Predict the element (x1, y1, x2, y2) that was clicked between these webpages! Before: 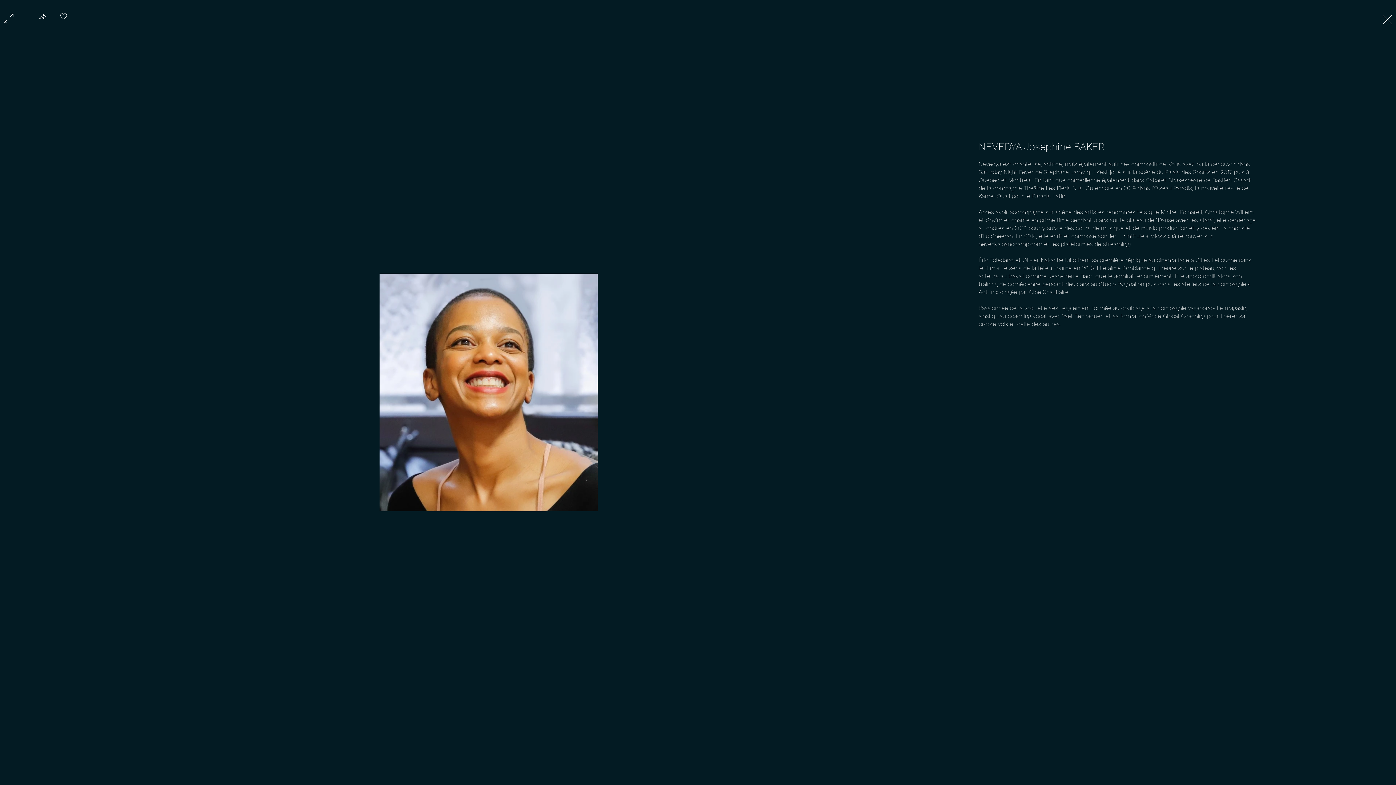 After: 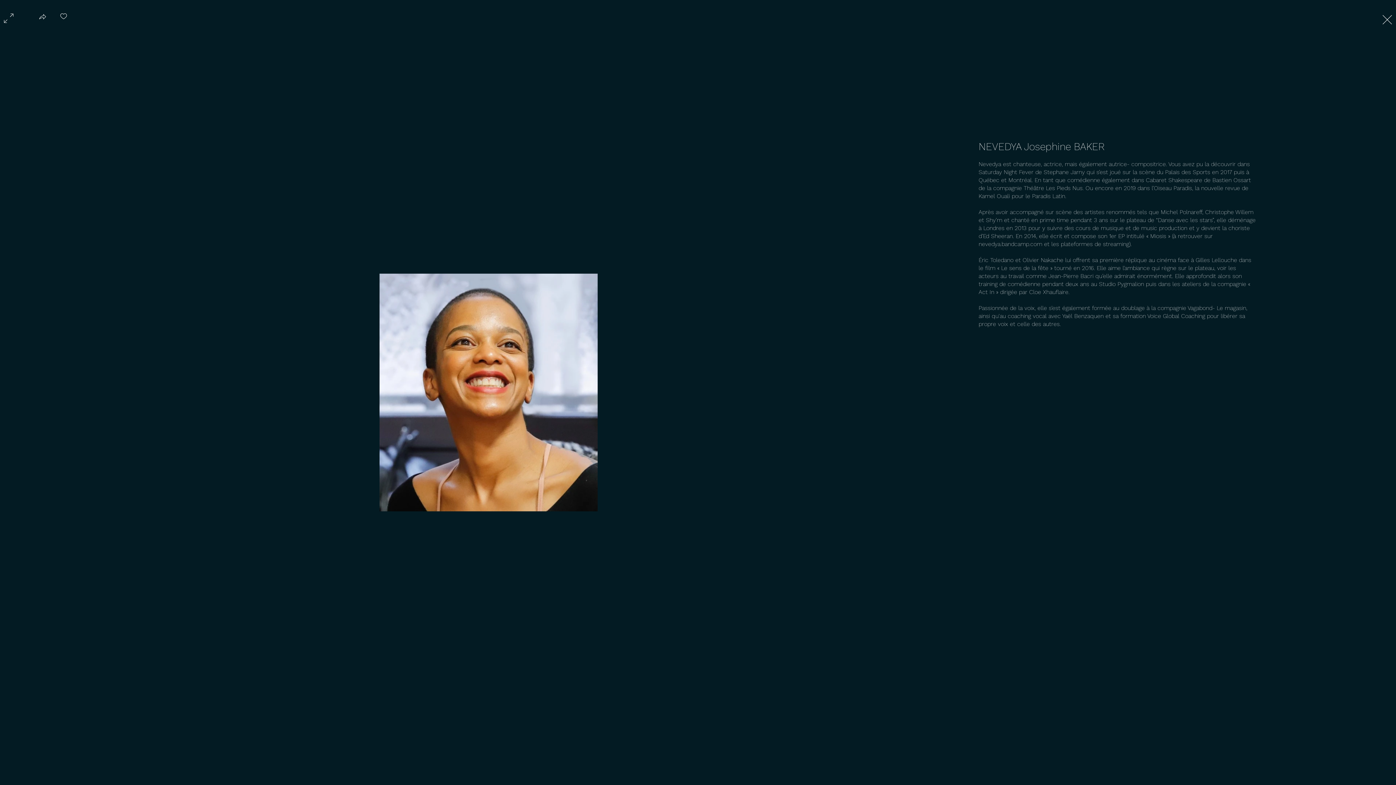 Action: bbox: (1, 9, 15, 25)